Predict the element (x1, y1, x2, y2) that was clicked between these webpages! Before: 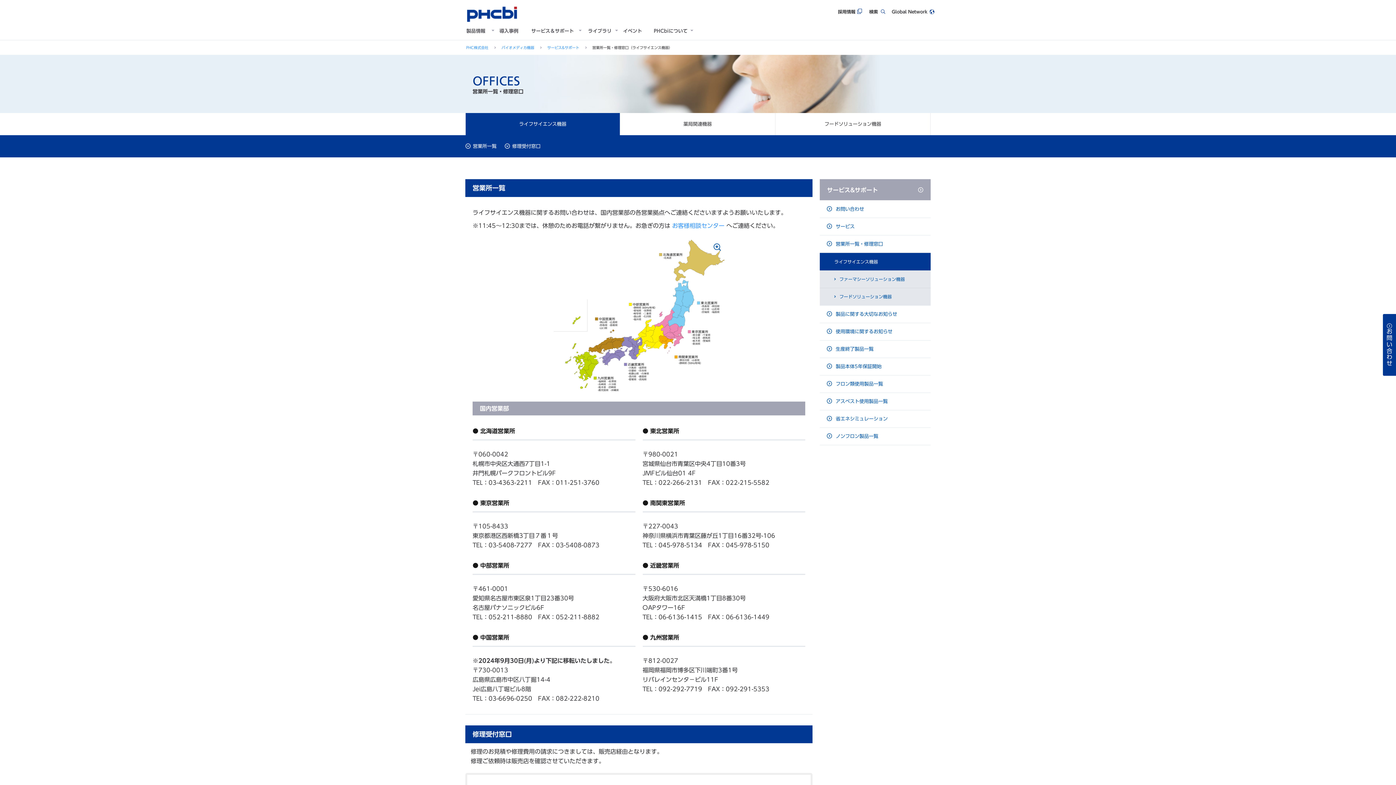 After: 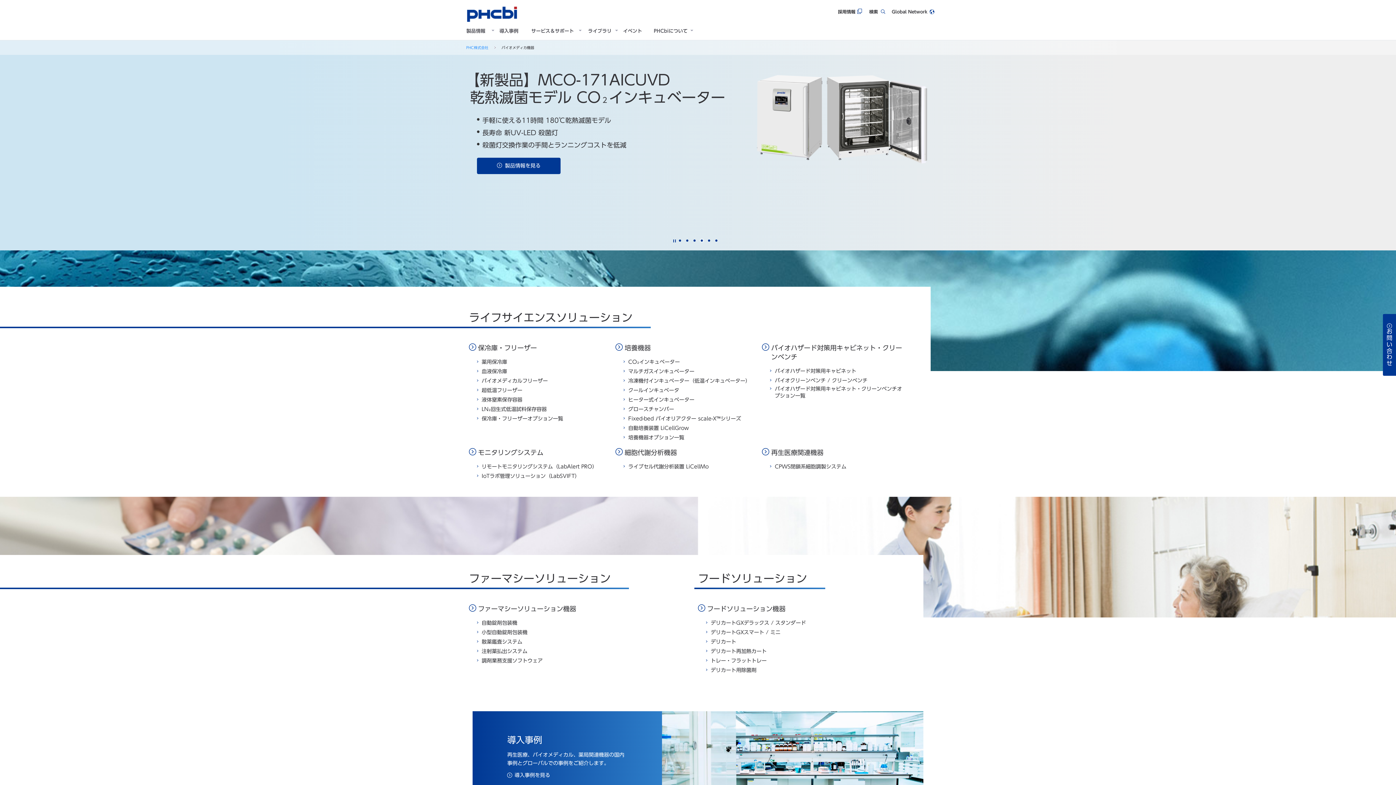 Action: bbox: (501, 44, 534, 50) label: バイオメディカ機器